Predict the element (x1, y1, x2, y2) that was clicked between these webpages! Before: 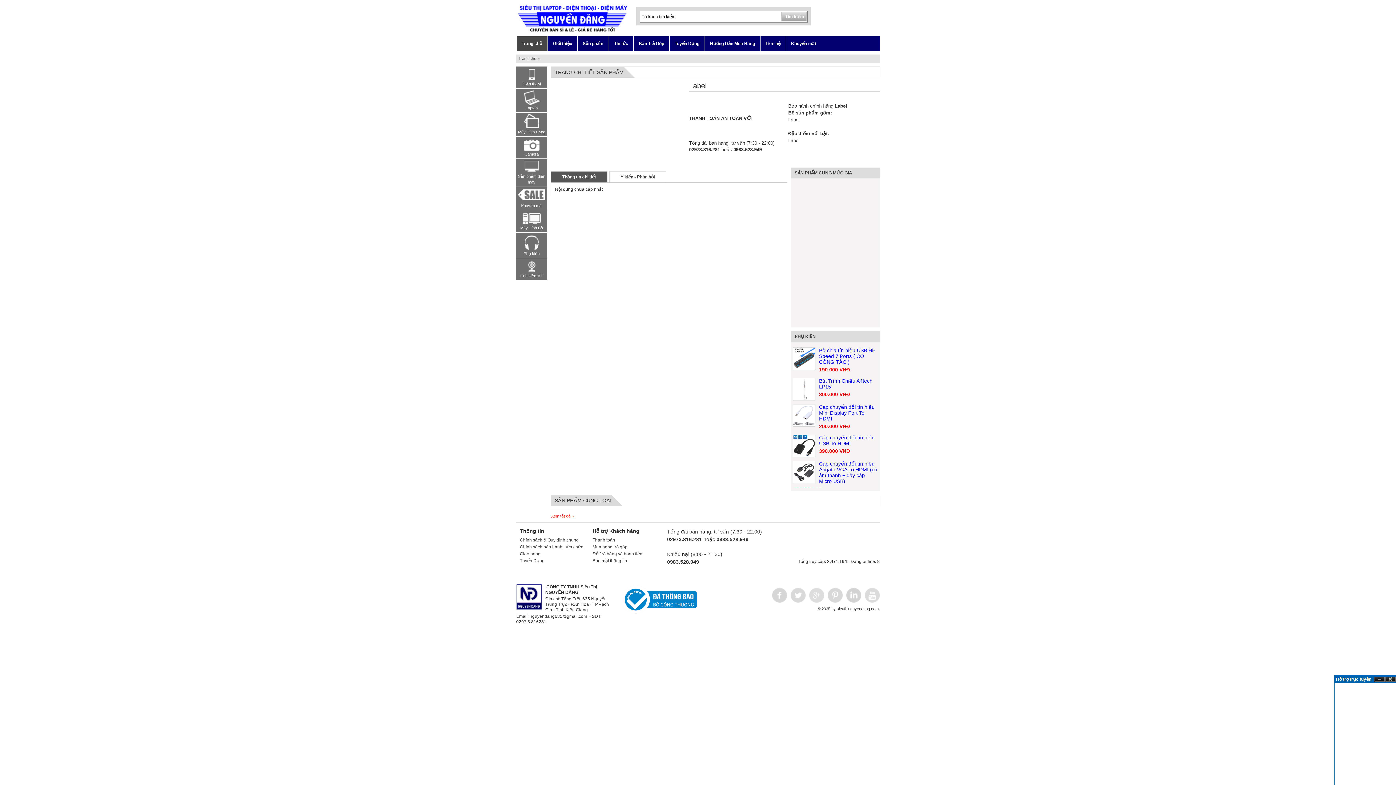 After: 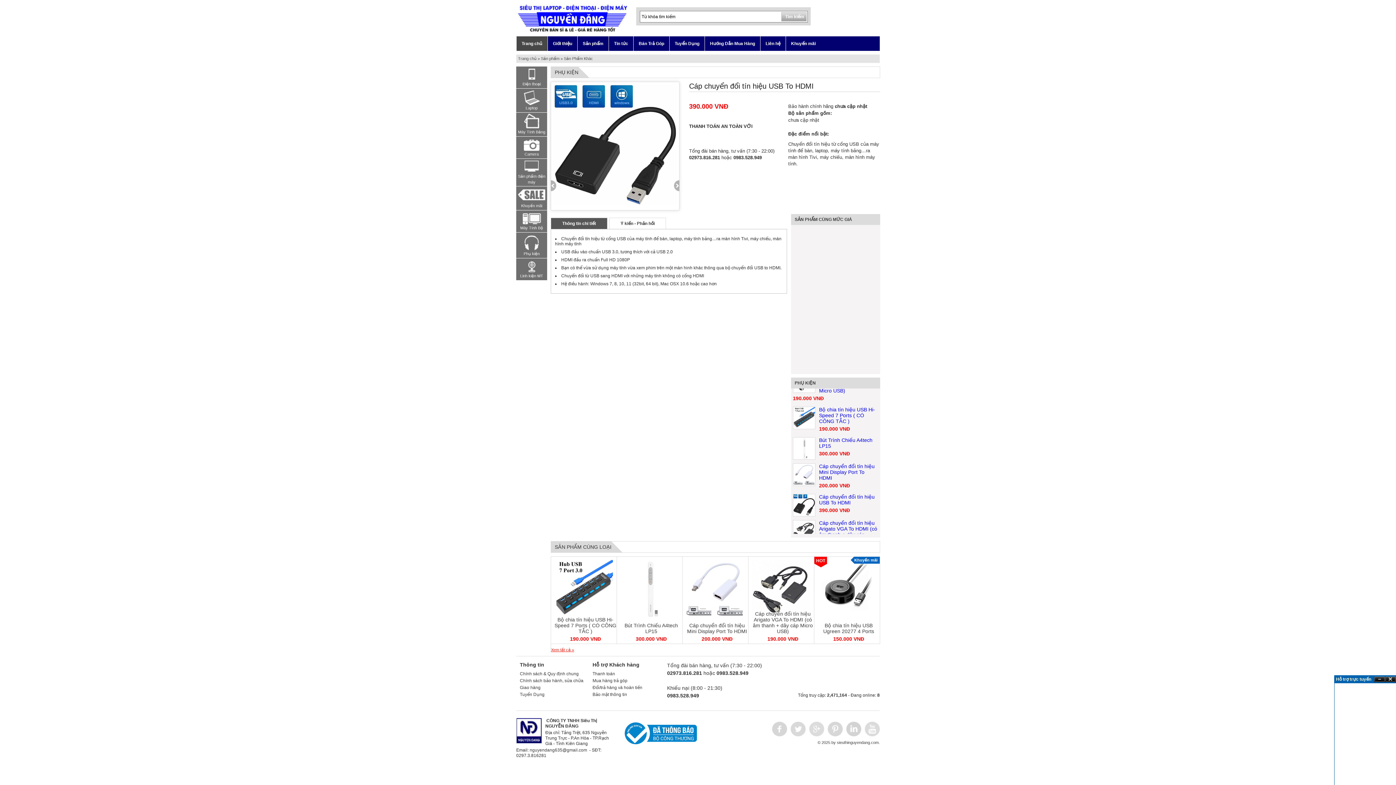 Action: label: Cáp chuyển đổi tín hiệu USB To HDMI bbox: (819, 365, 874, 377)